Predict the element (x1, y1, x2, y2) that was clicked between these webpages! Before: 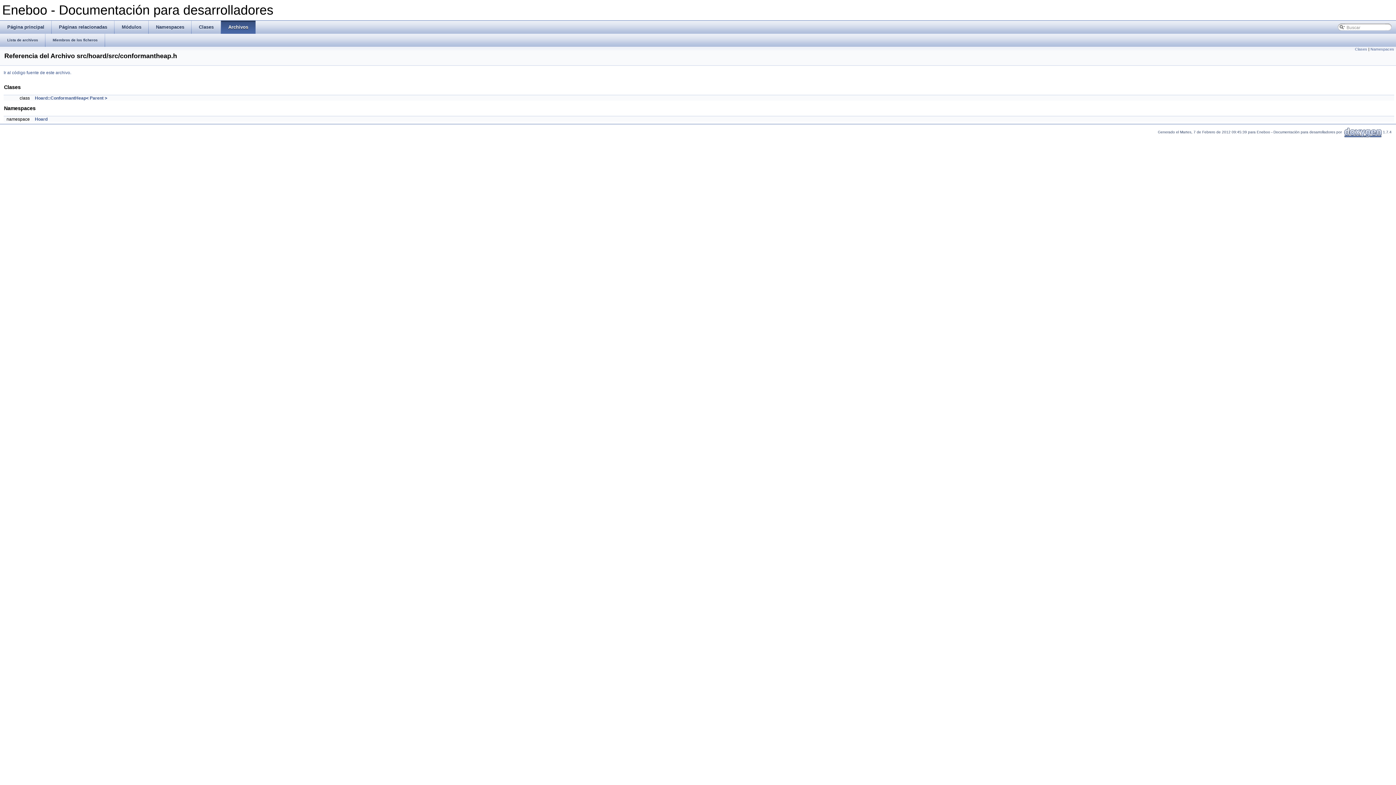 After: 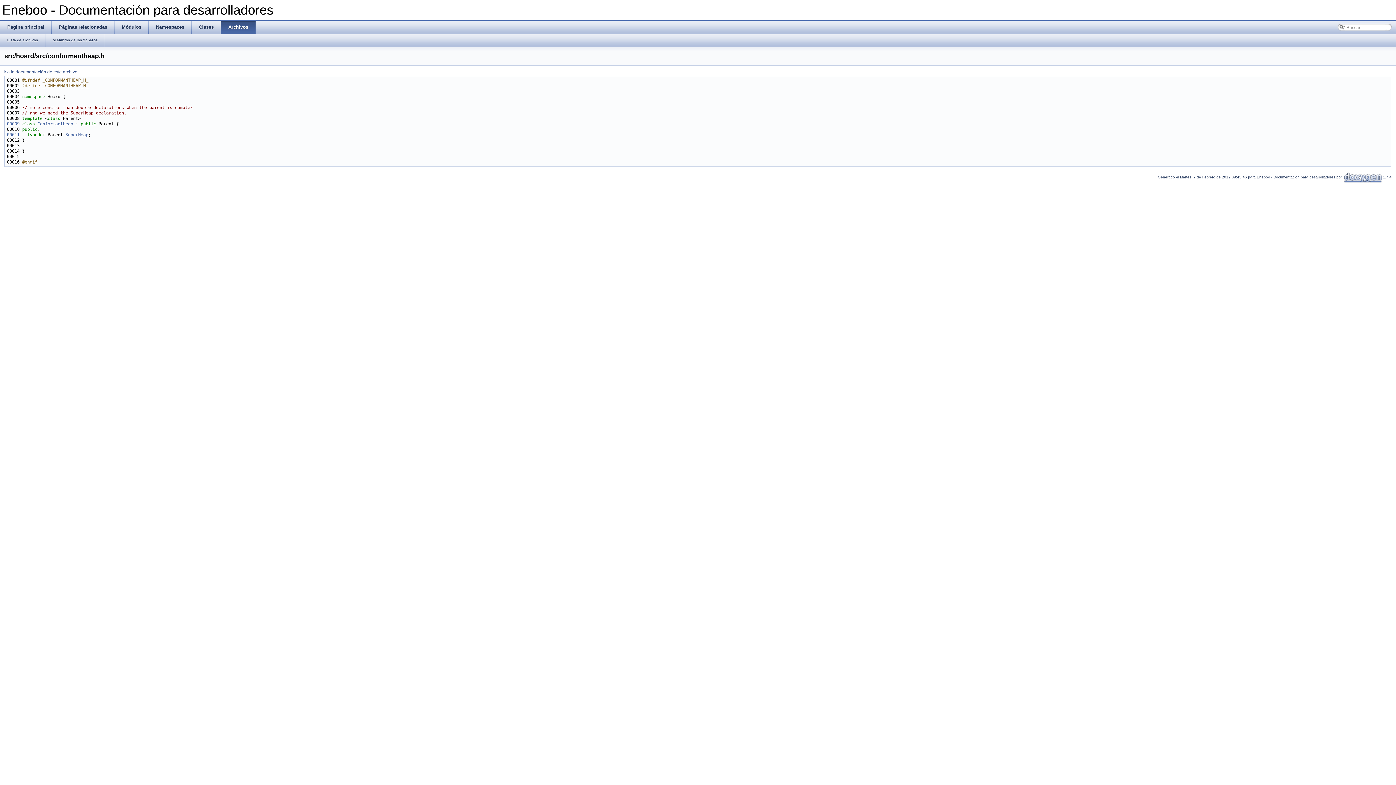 Action: label: Ir al código fuente de este archivo. bbox: (3, 70, 71, 75)